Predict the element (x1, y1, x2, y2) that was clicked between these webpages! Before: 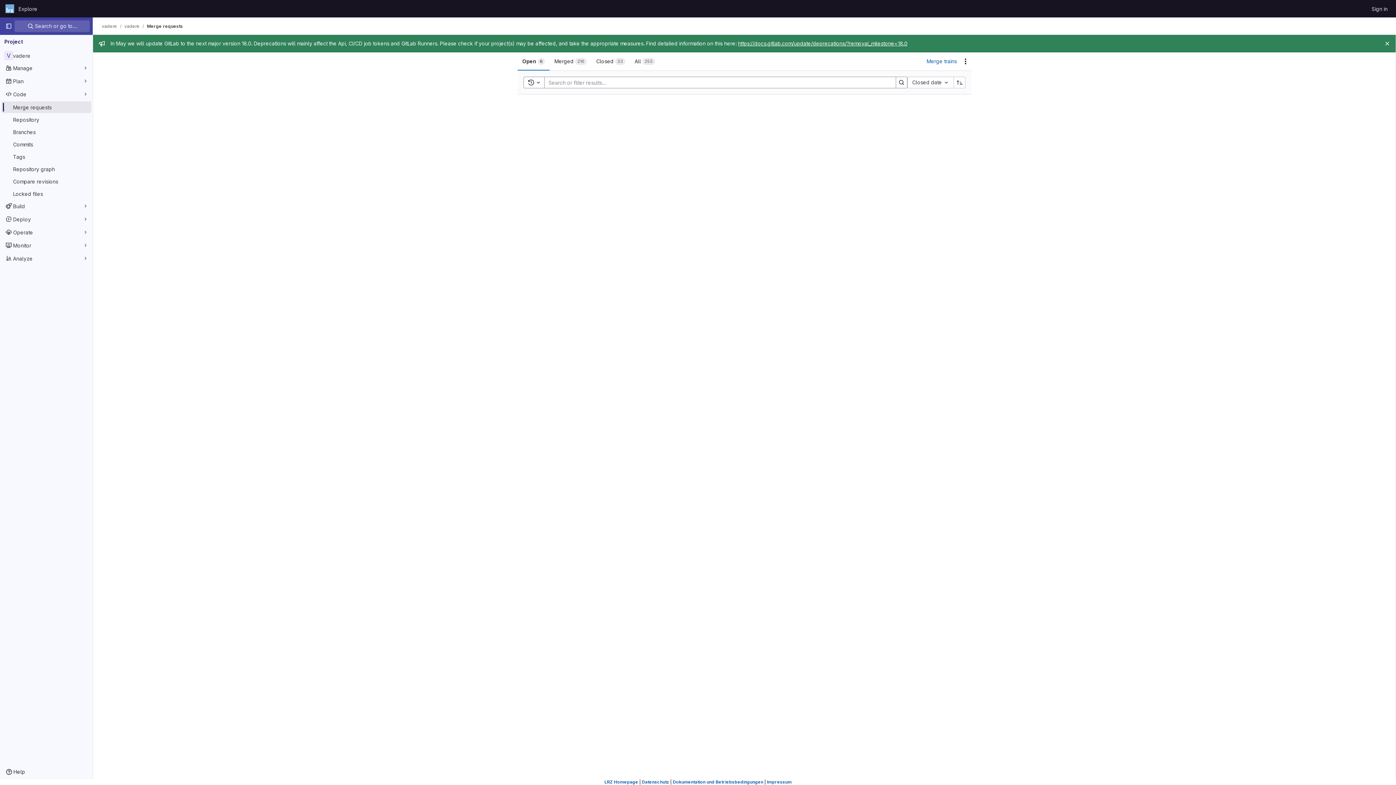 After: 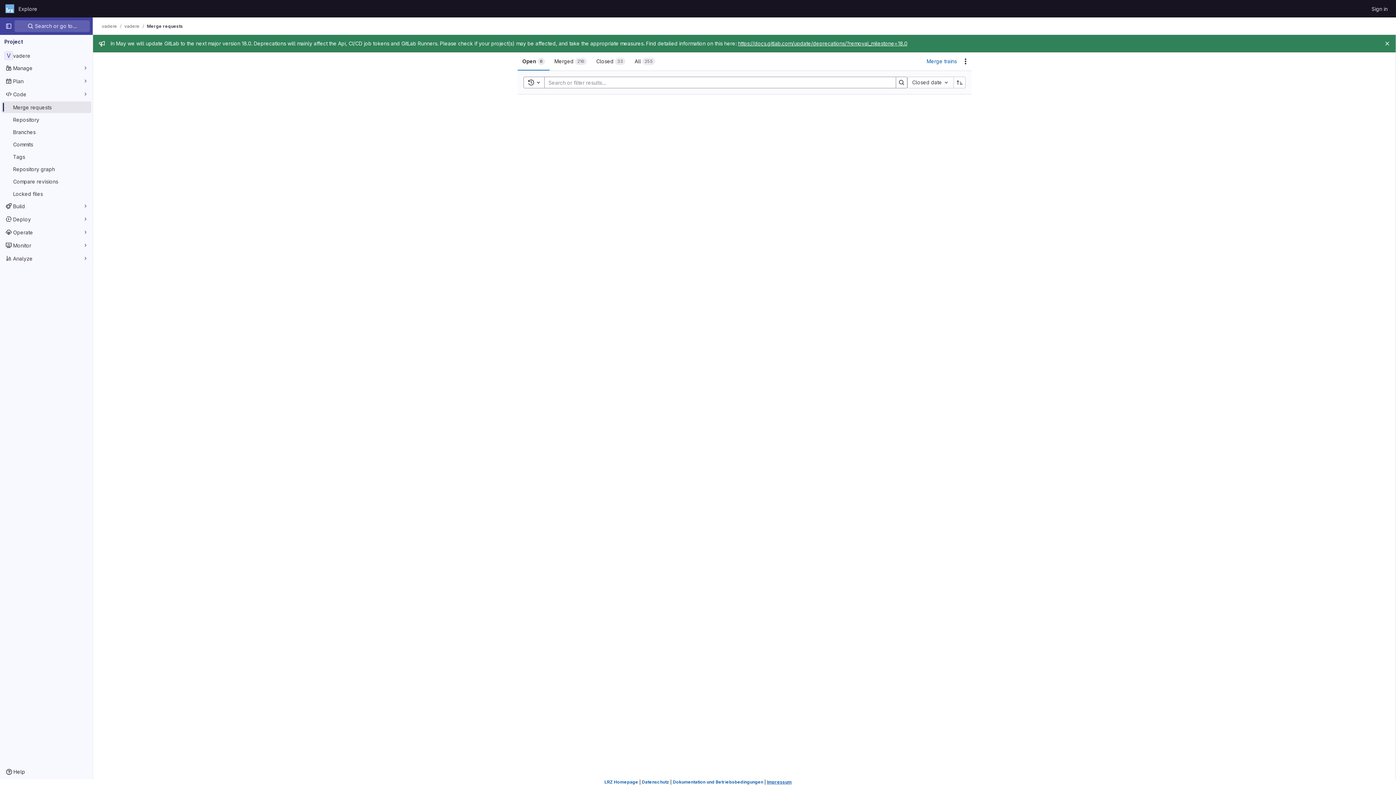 Action: bbox: (767, 779, 791, 785) label: Impressum